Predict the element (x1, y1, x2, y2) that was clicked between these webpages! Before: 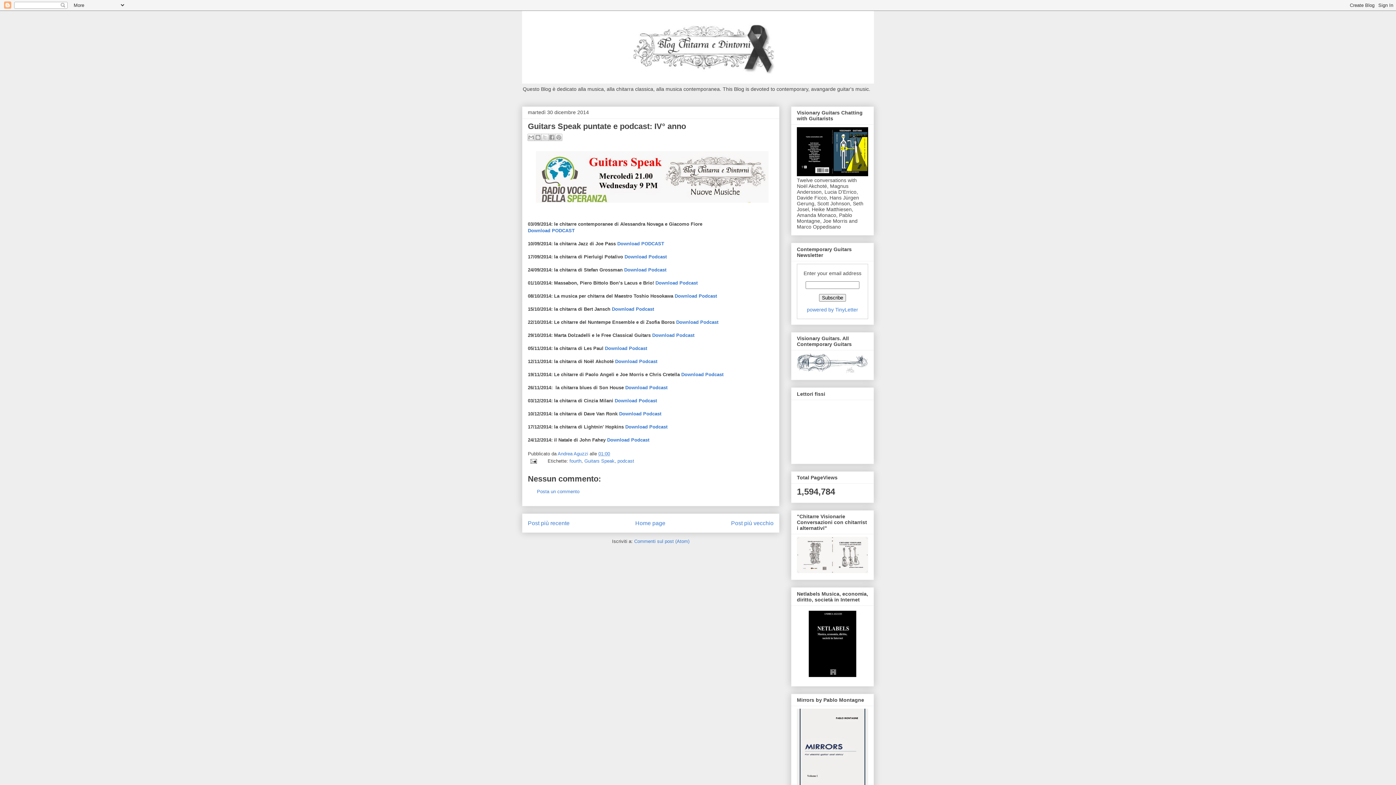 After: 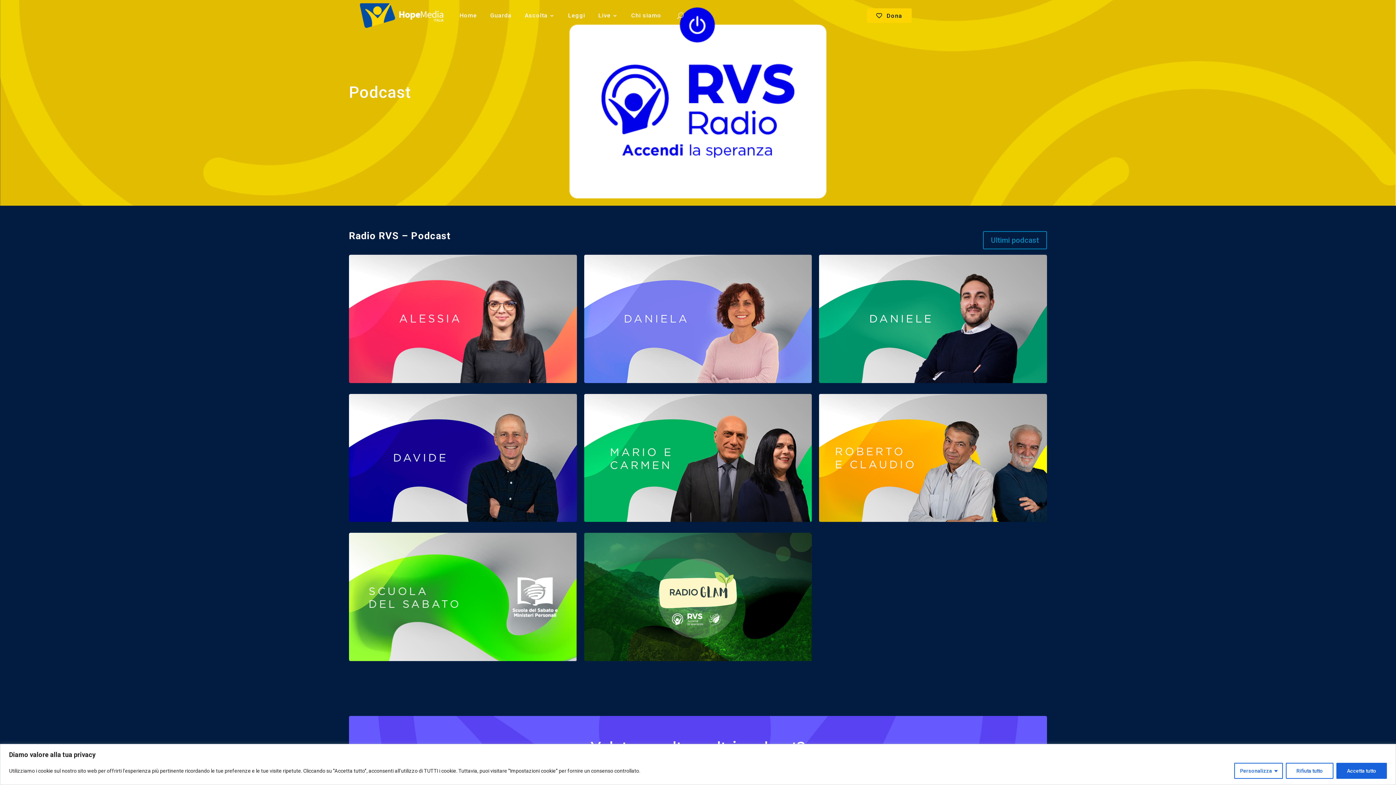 Action: bbox: (619, 411, 661, 416) label: Download Podcast